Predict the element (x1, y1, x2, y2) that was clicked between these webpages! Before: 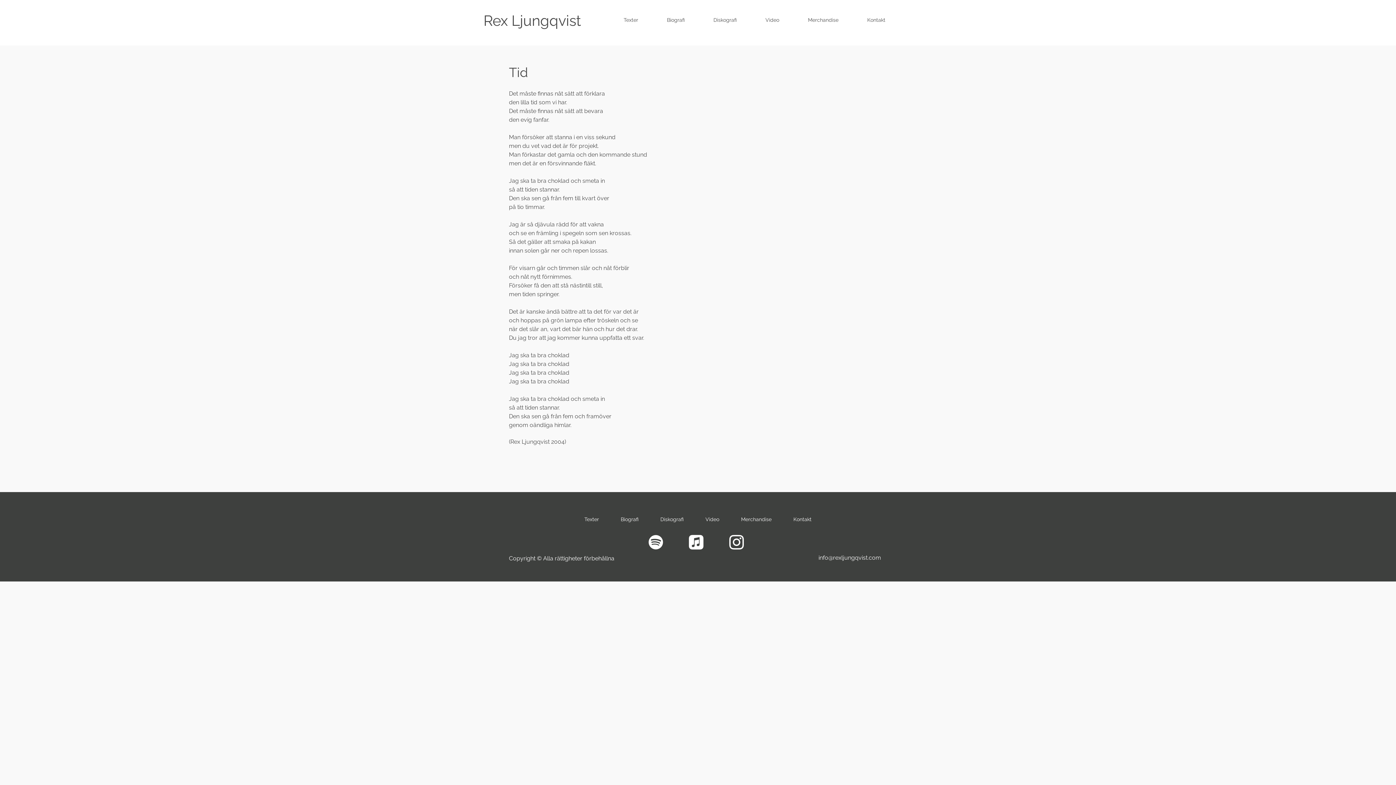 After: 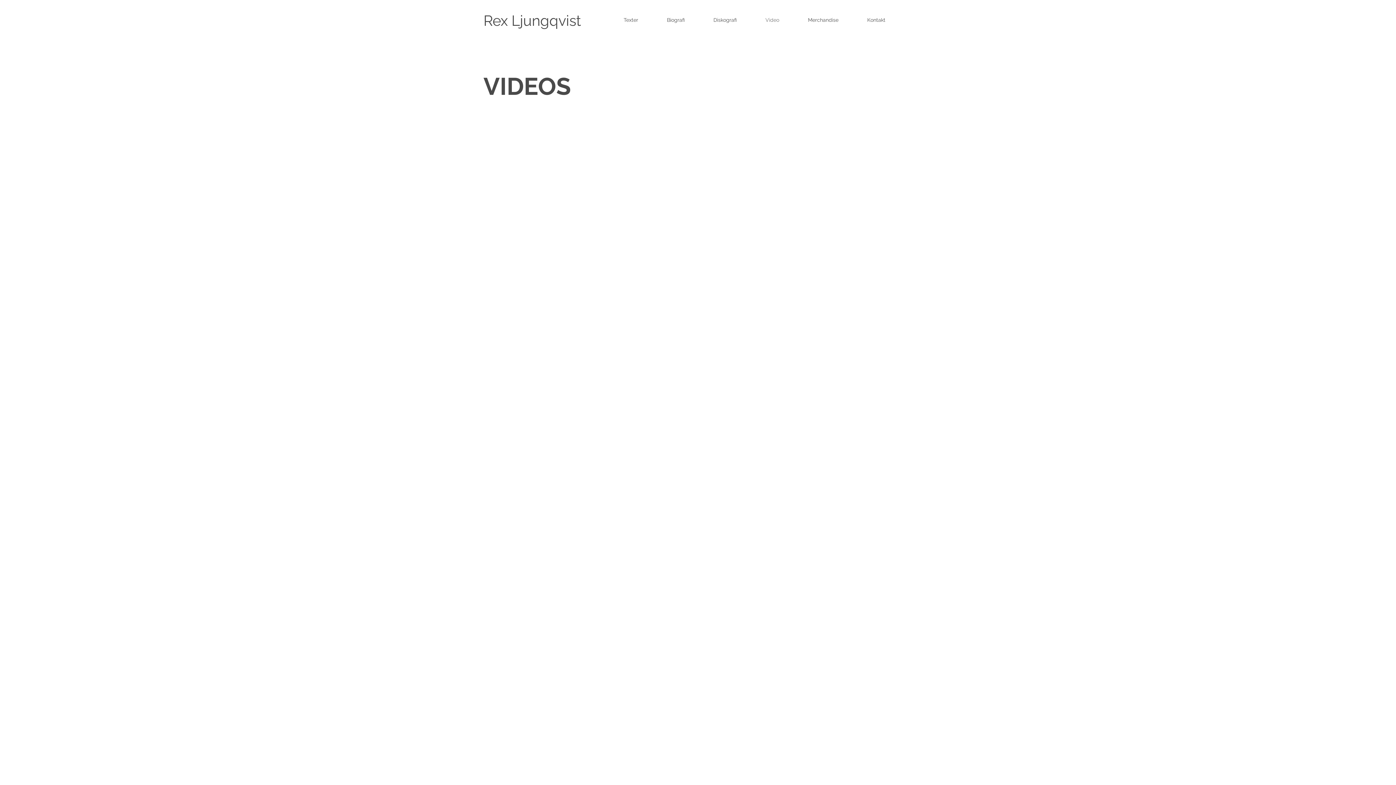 Action: bbox: (694, 514, 730, 525) label: Video